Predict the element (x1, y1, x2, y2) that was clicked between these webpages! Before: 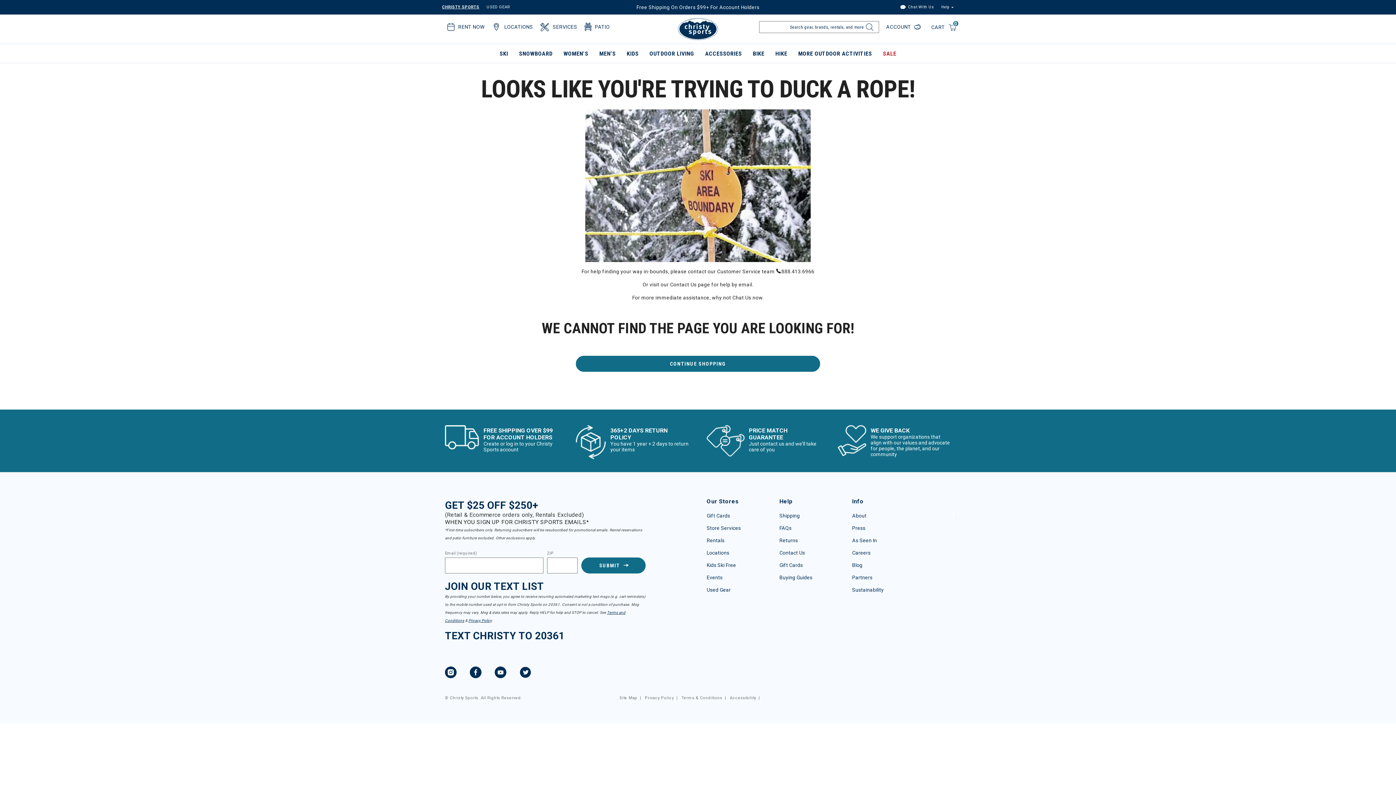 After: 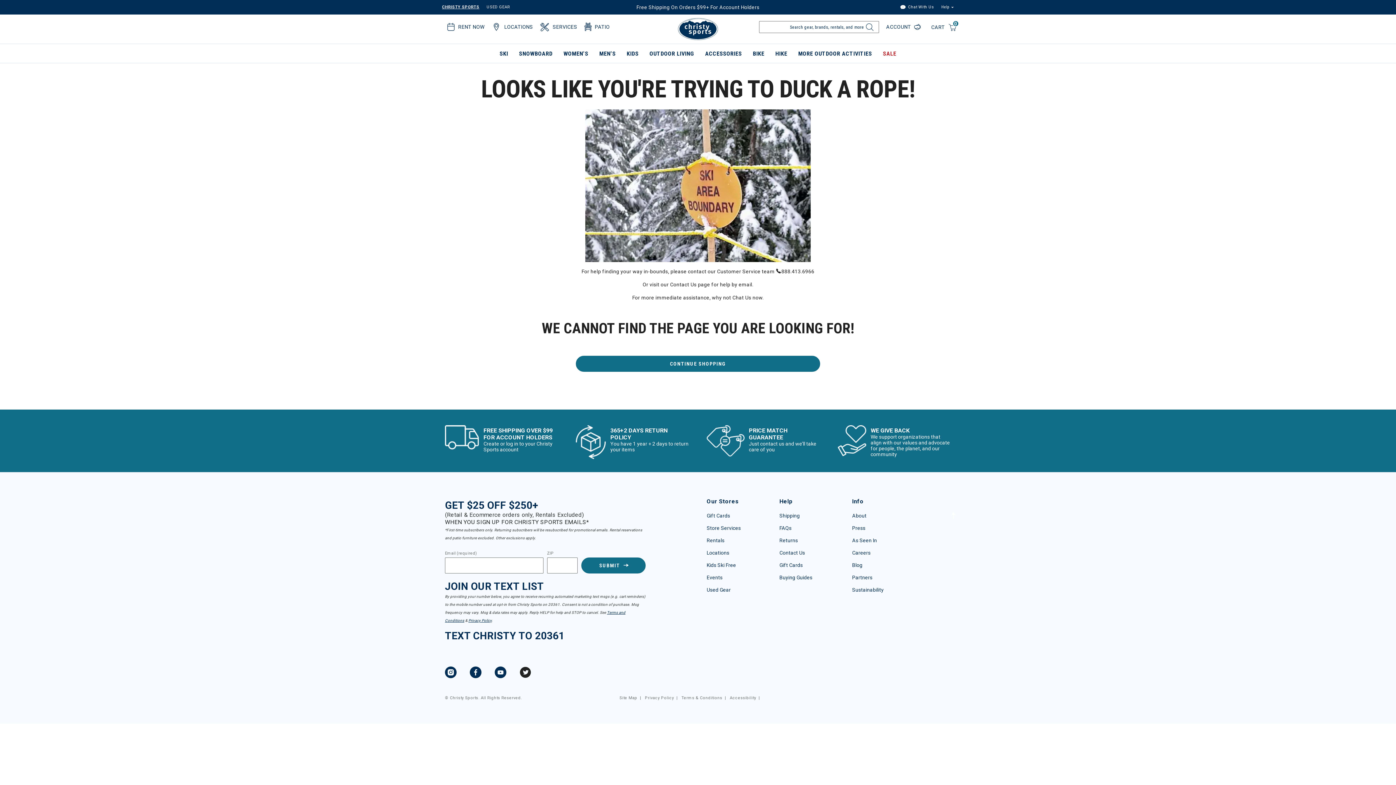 Action: label: Twitter bbox: (519, 666, 531, 680)